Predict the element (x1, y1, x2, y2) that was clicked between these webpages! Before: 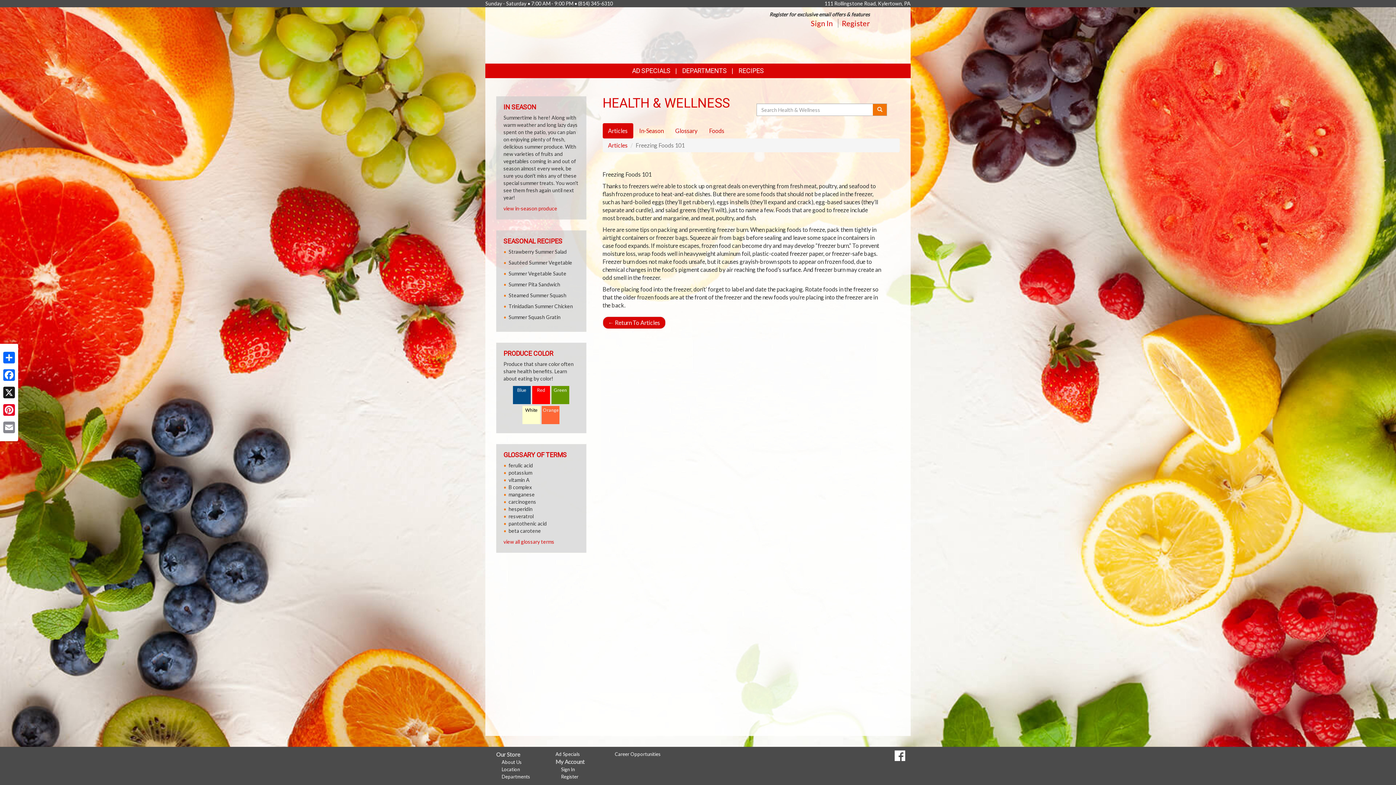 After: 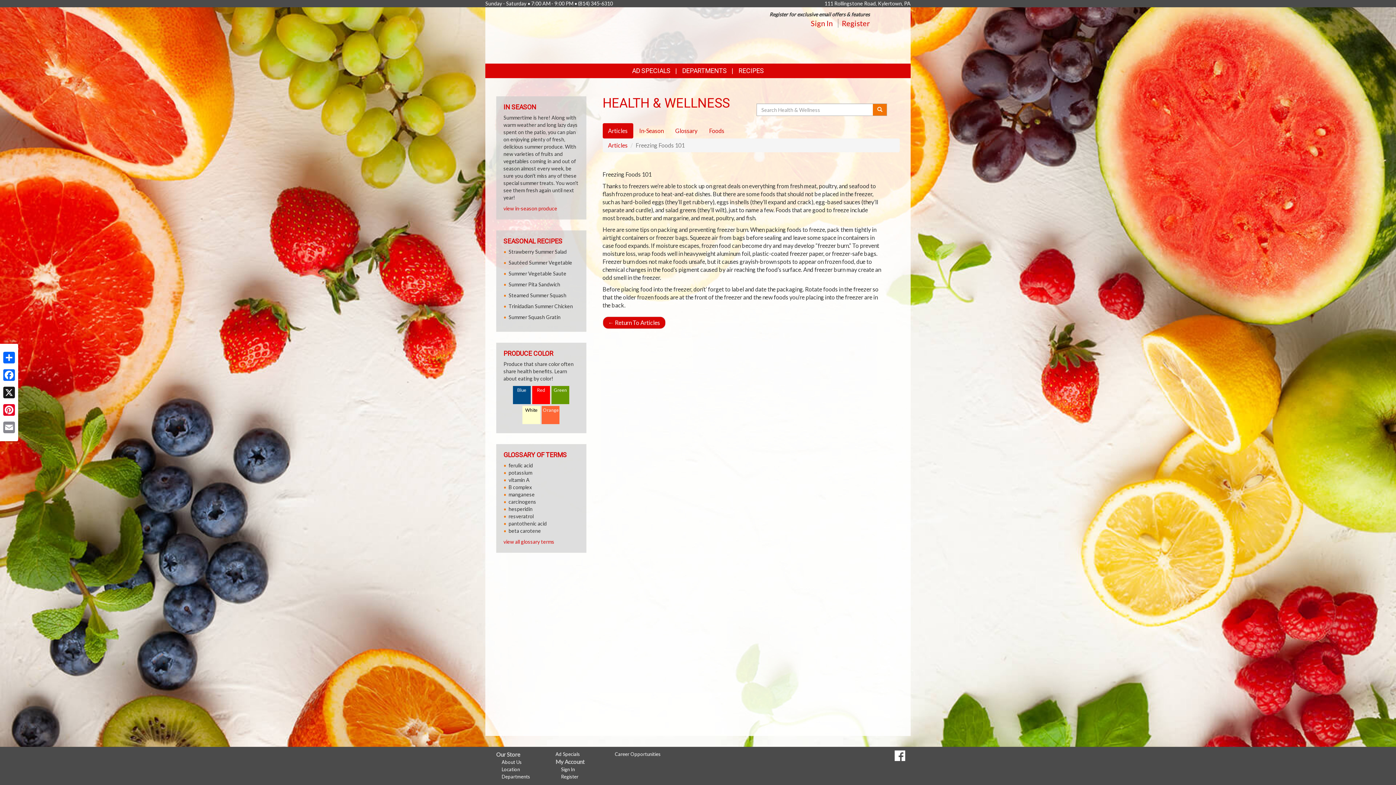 Action: bbox: (894, 750, 905, 761) label: Goto to our Facebook page